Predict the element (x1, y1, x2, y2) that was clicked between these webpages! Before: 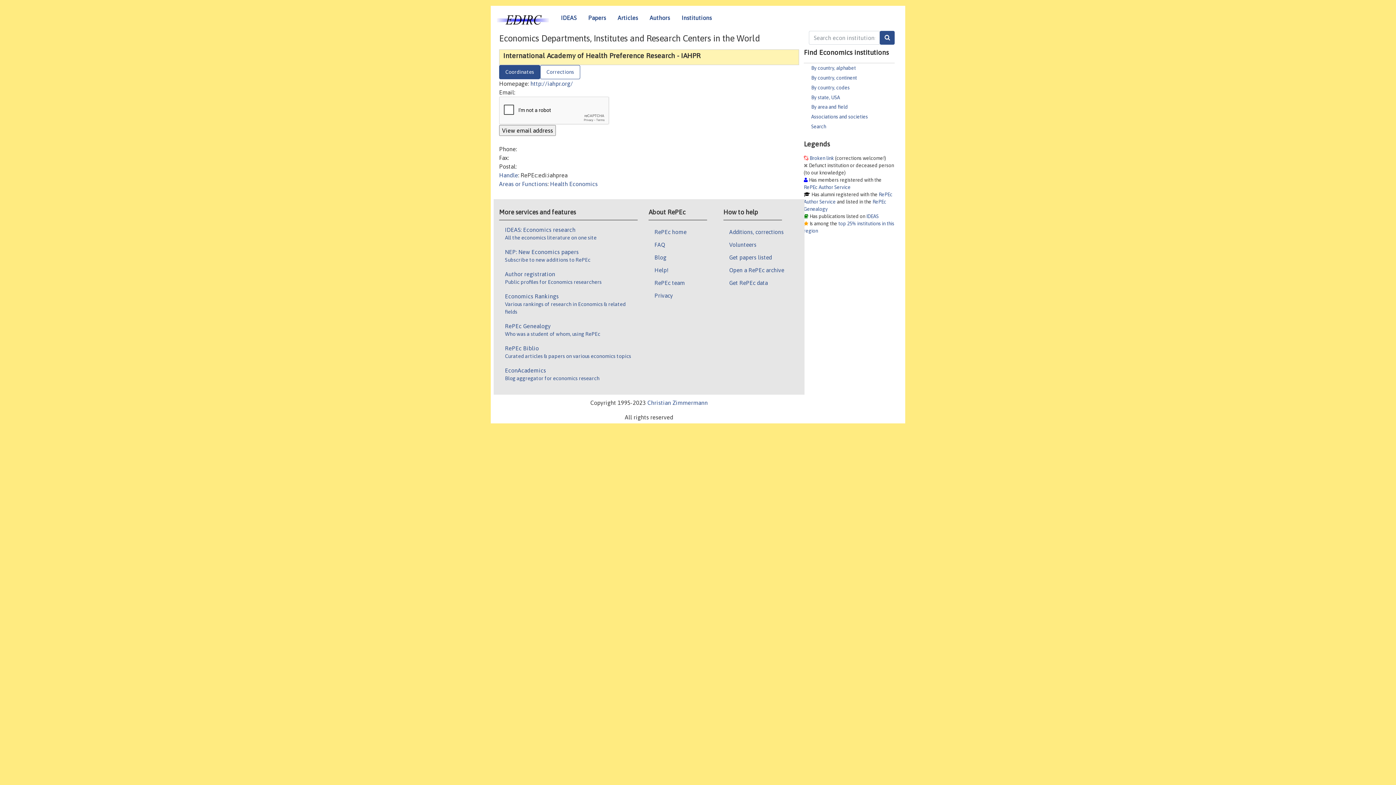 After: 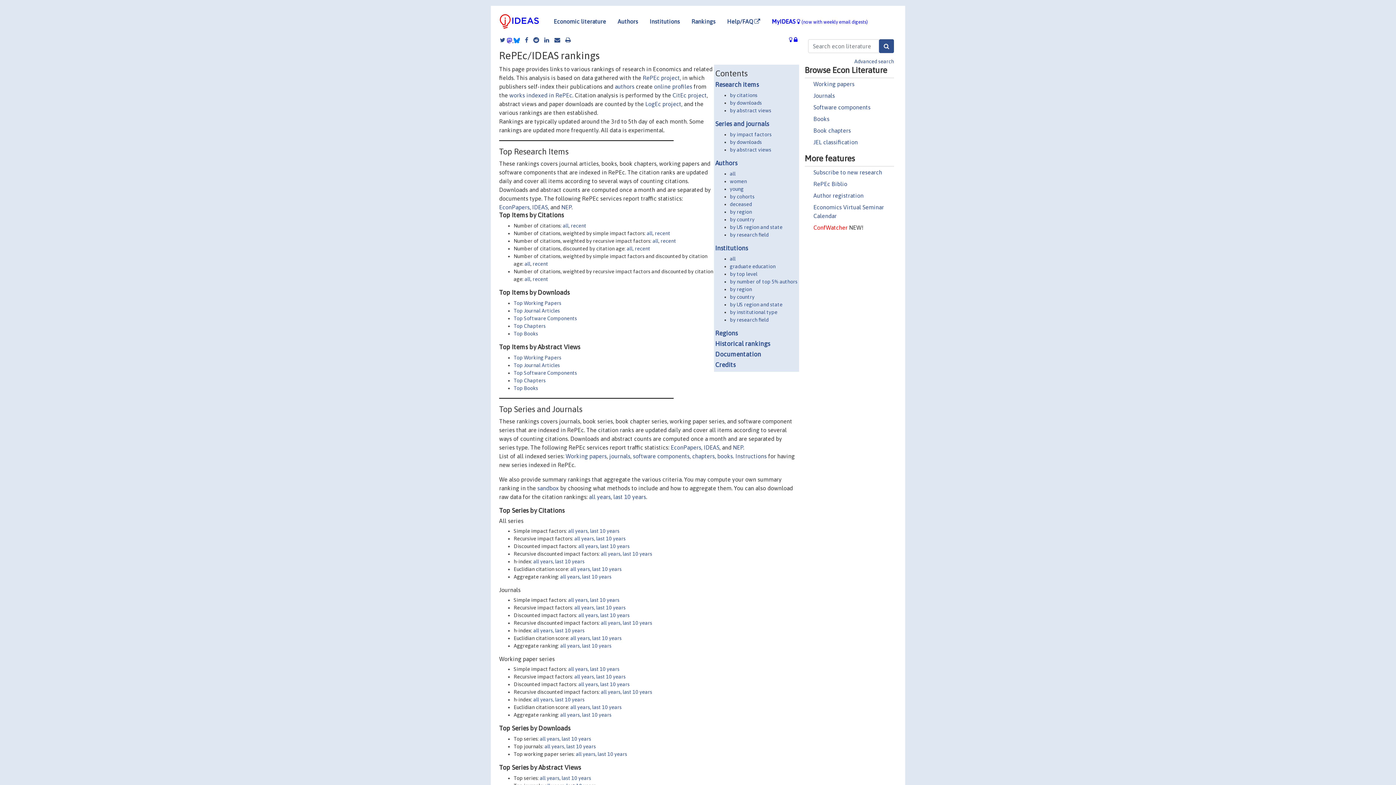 Action: label: Economics Rankings

Various rankings of research in Economics & related fields bbox: (505, 292, 638, 322)